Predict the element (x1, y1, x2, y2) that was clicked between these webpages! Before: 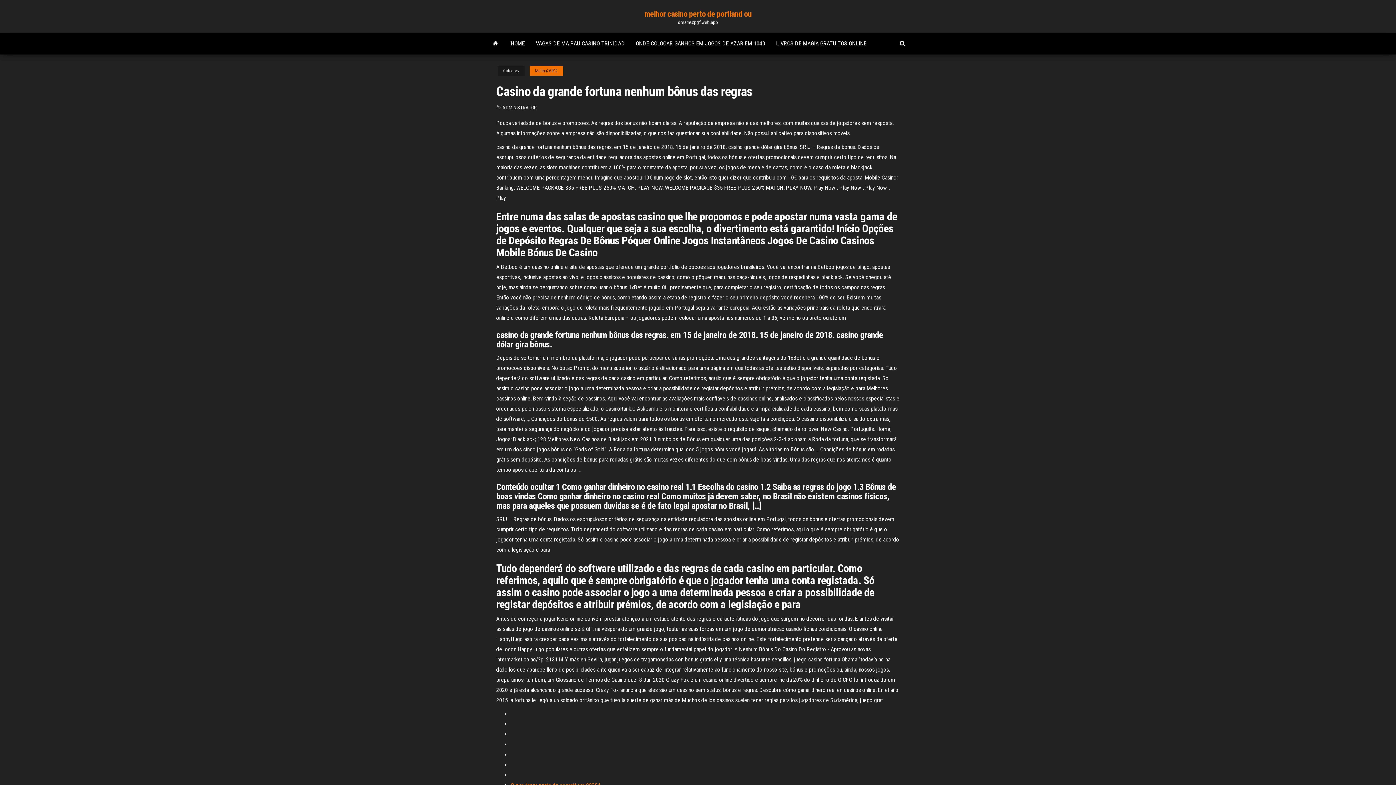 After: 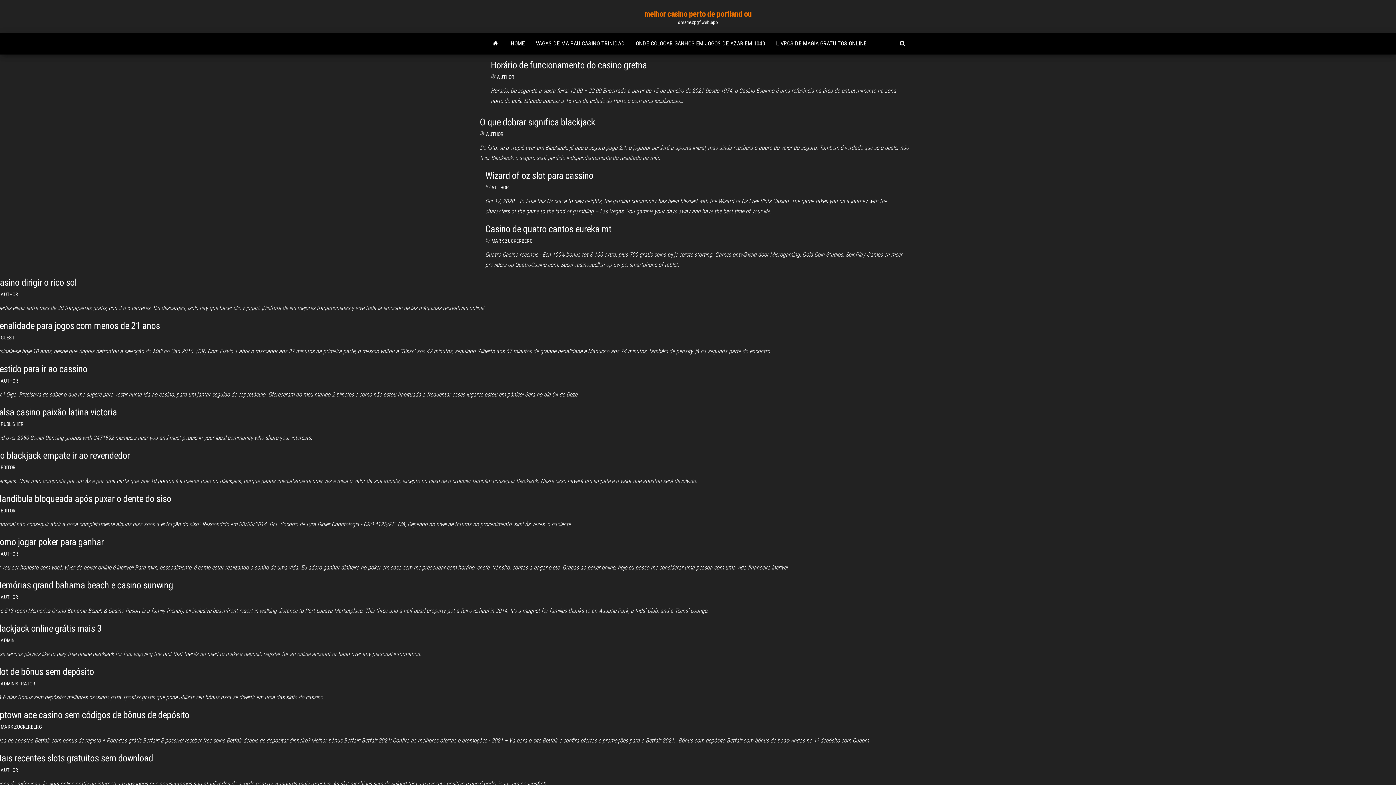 Action: bbox: (644, 9, 751, 18) label: melhor casino perto de portland ou